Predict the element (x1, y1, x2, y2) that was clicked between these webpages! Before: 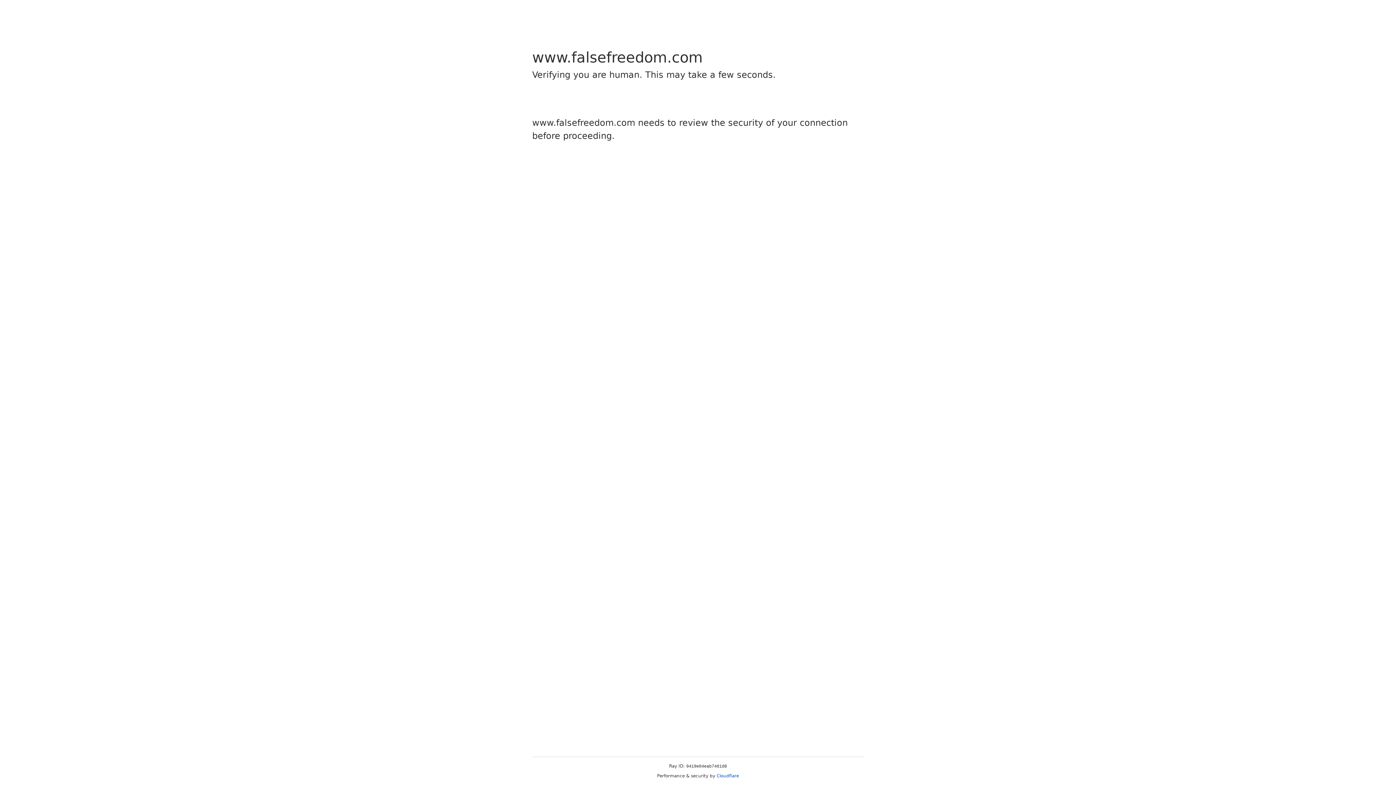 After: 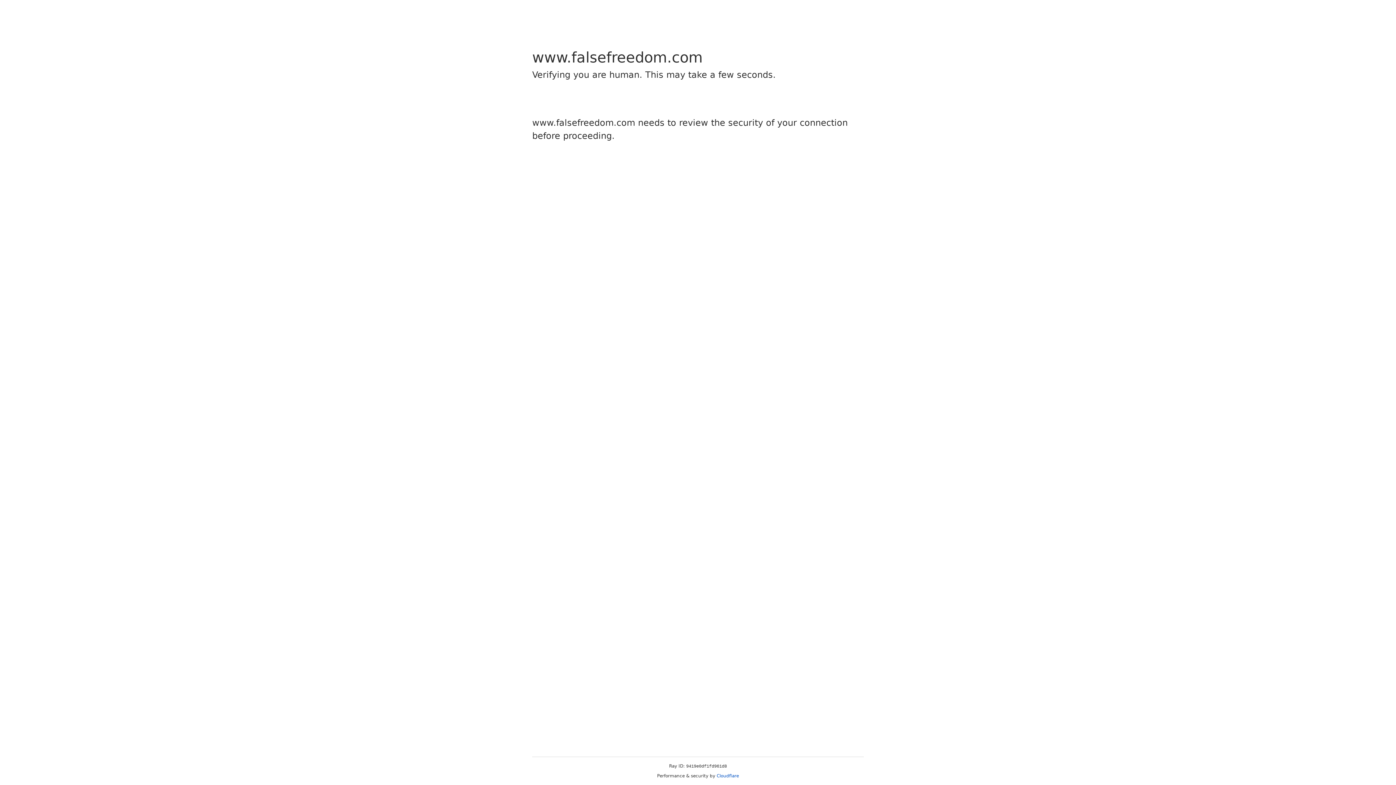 Action: bbox: (716, 773, 739, 778) label: Cloudflare